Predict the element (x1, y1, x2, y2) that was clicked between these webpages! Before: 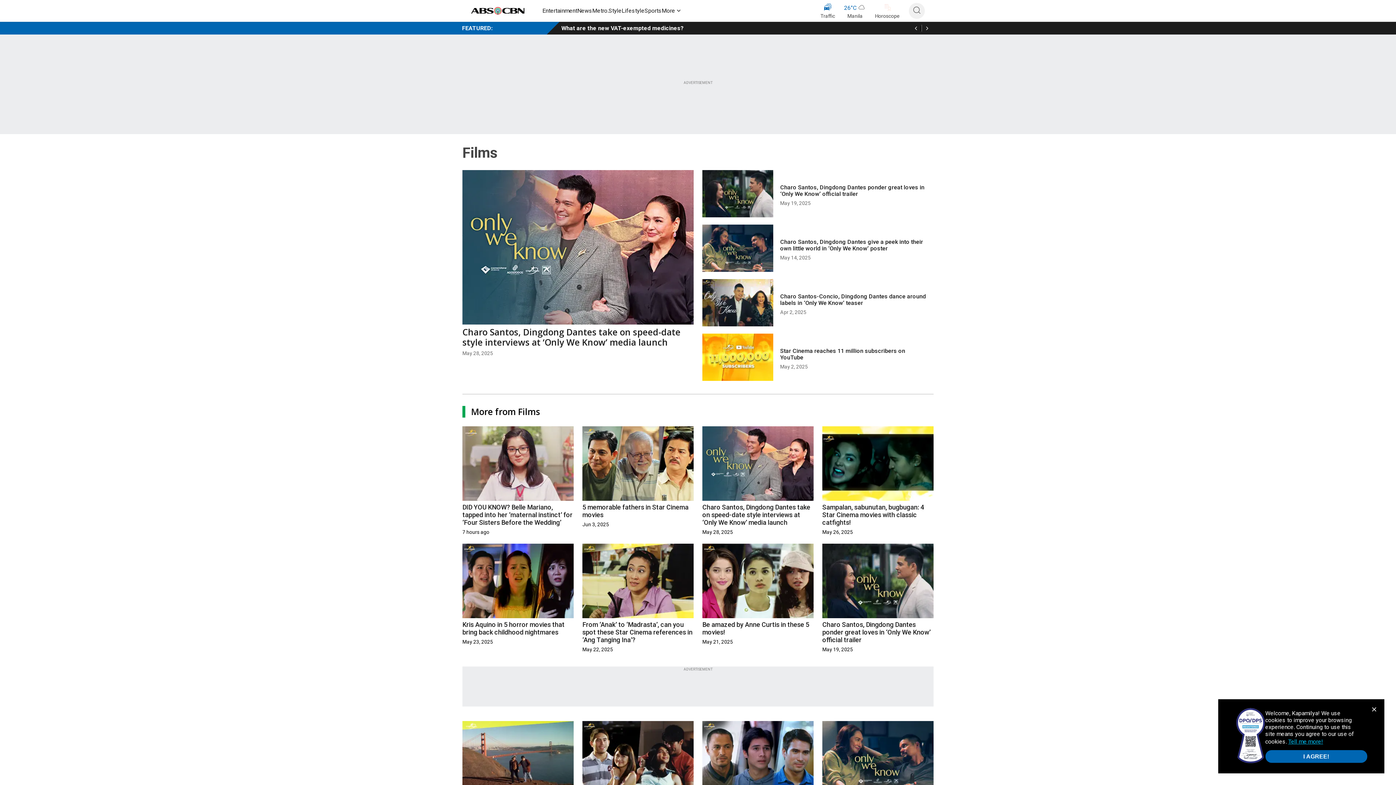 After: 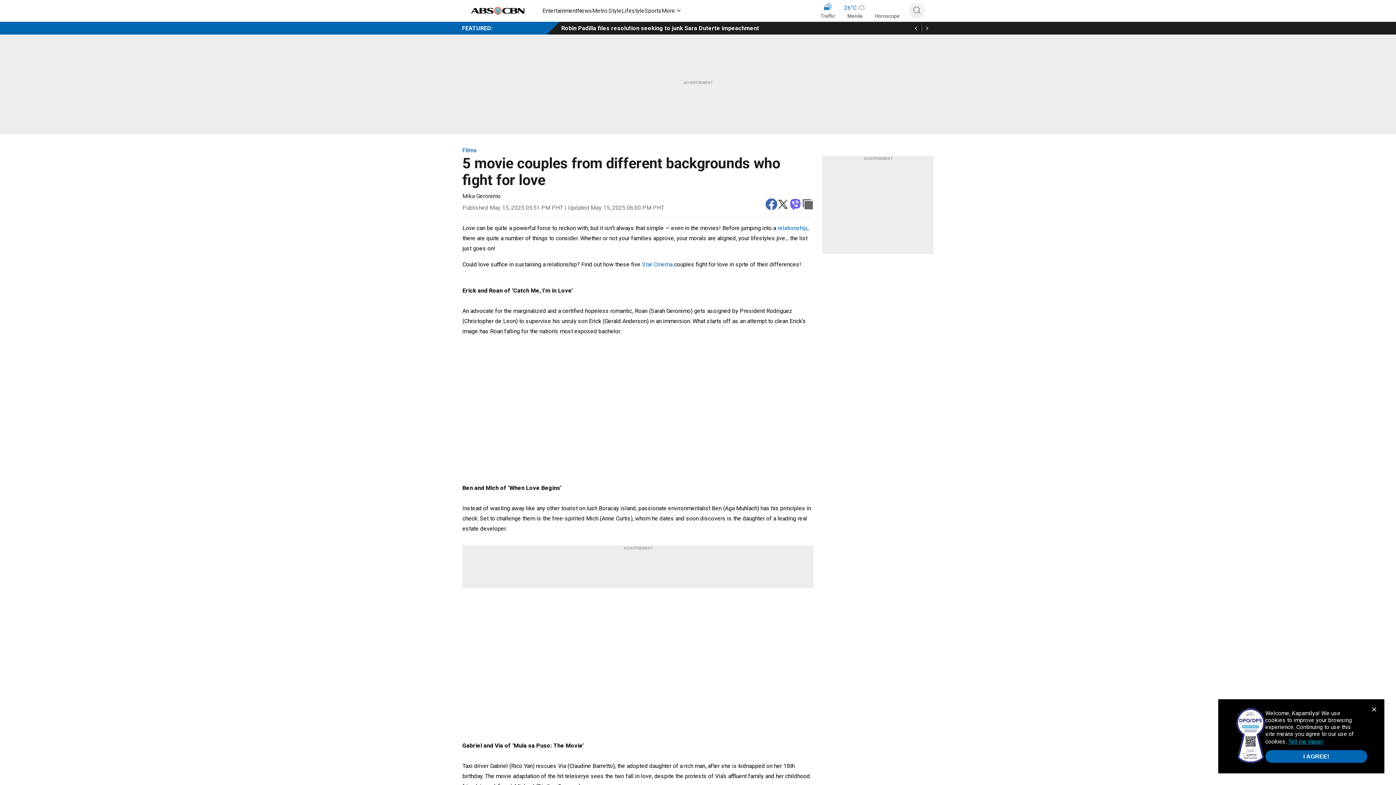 Action: bbox: (582, 721, 693, 795)